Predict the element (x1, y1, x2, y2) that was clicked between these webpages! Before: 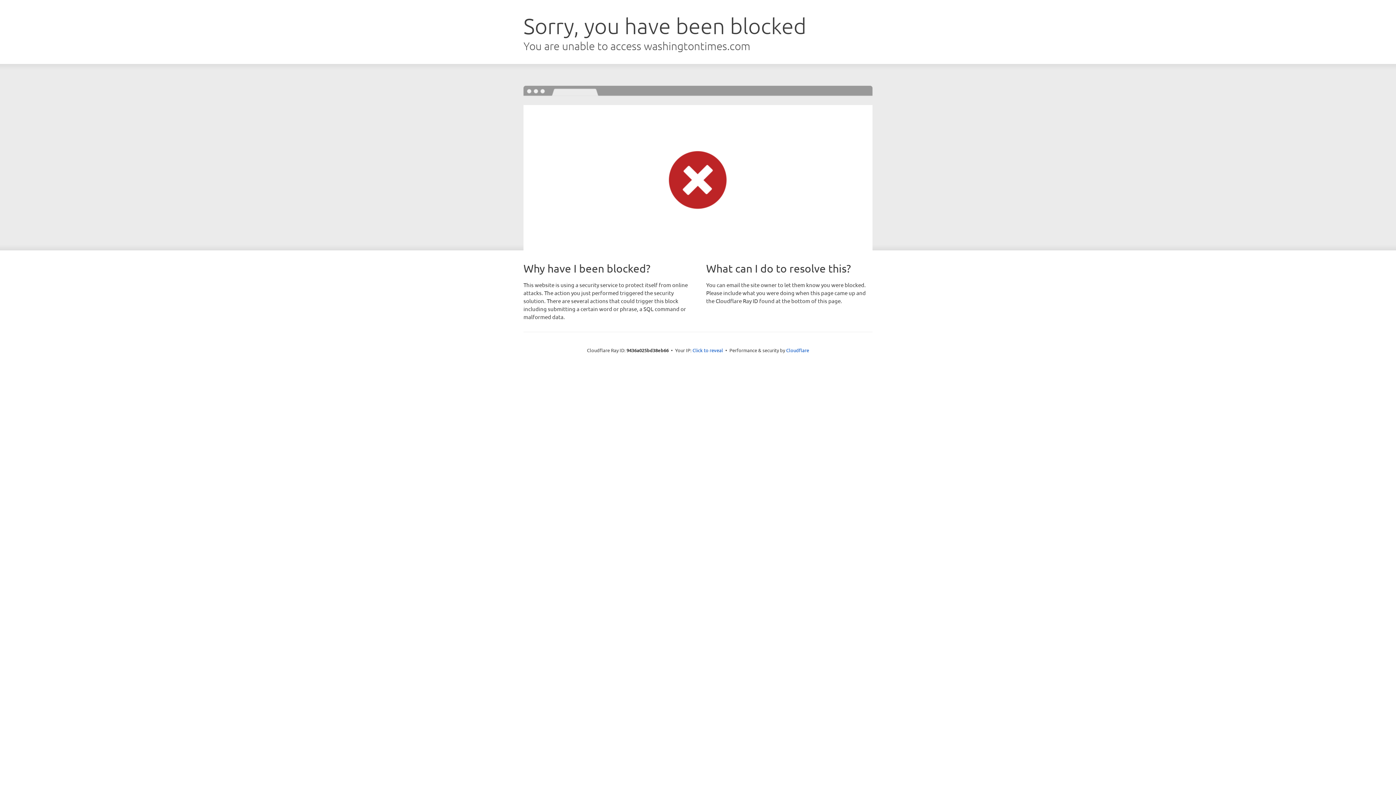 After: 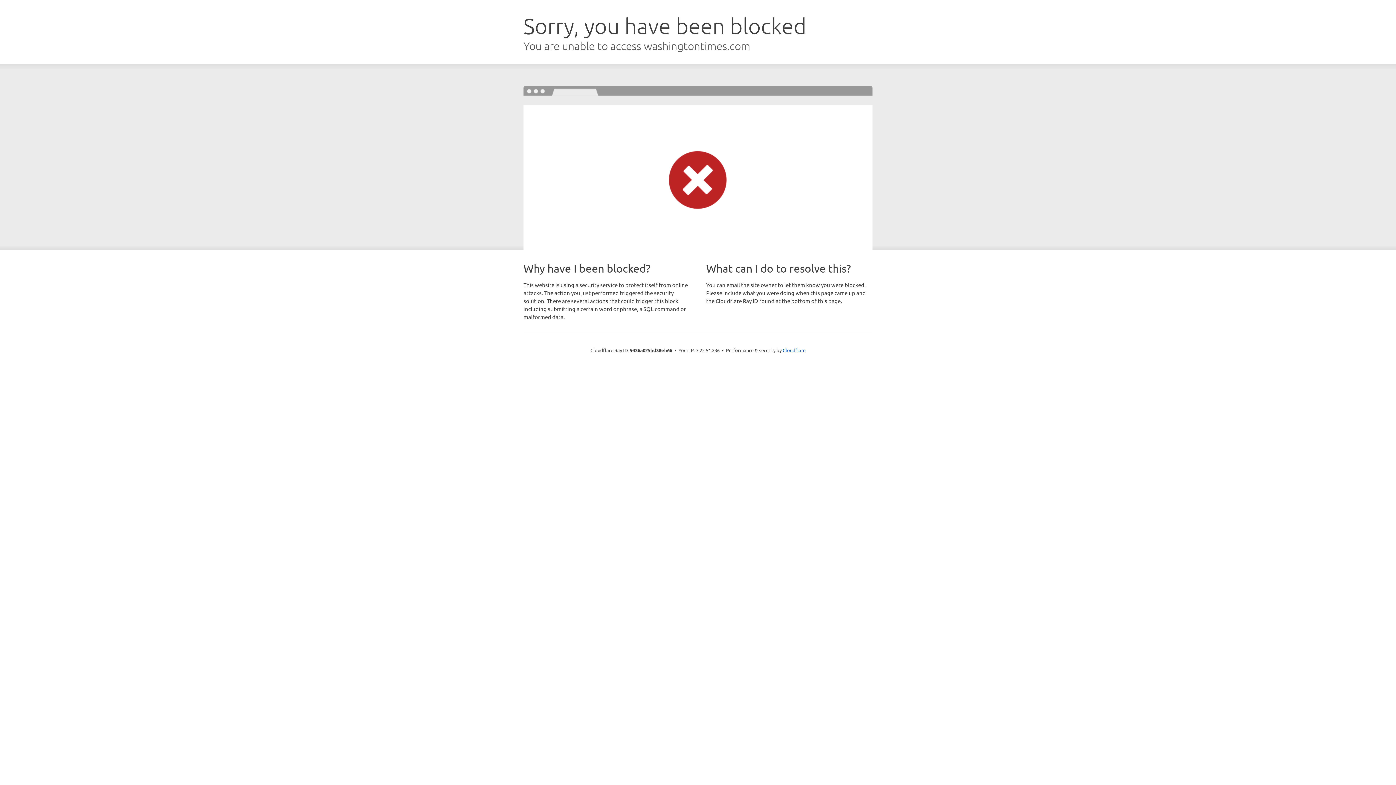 Action: label: Click to reveal bbox: (692, 346, 723, 353)